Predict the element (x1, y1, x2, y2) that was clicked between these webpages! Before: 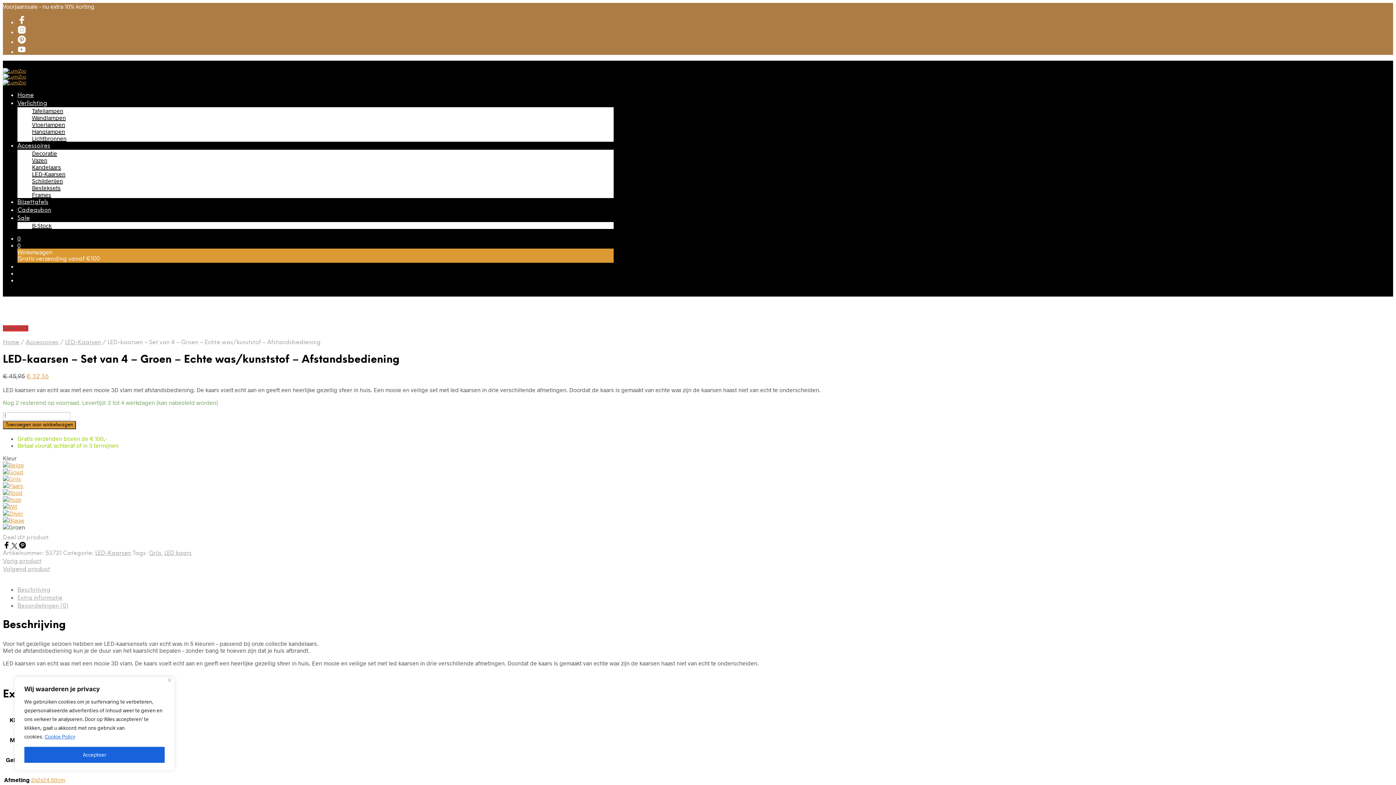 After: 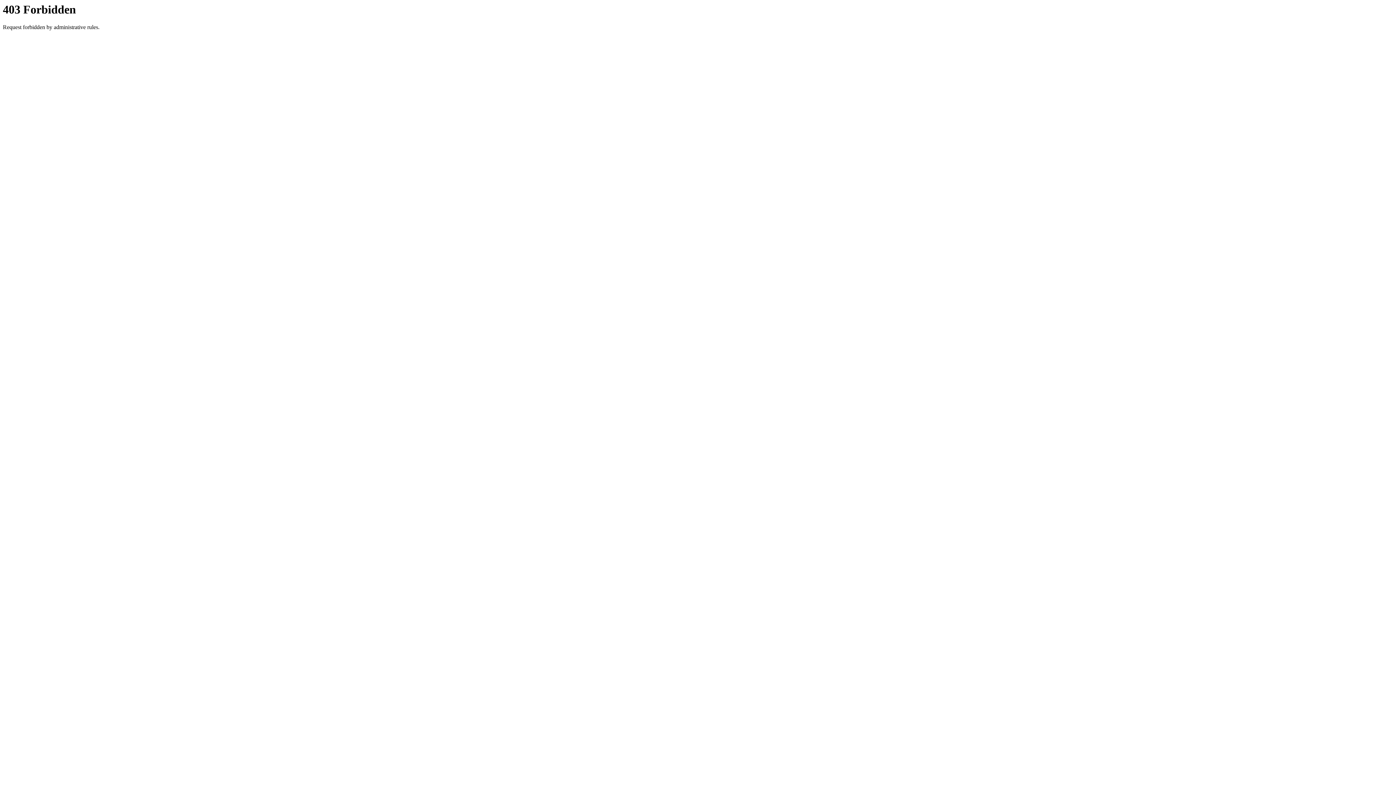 Action: bbox: (17, 100, 47, 106) label: Verlichting